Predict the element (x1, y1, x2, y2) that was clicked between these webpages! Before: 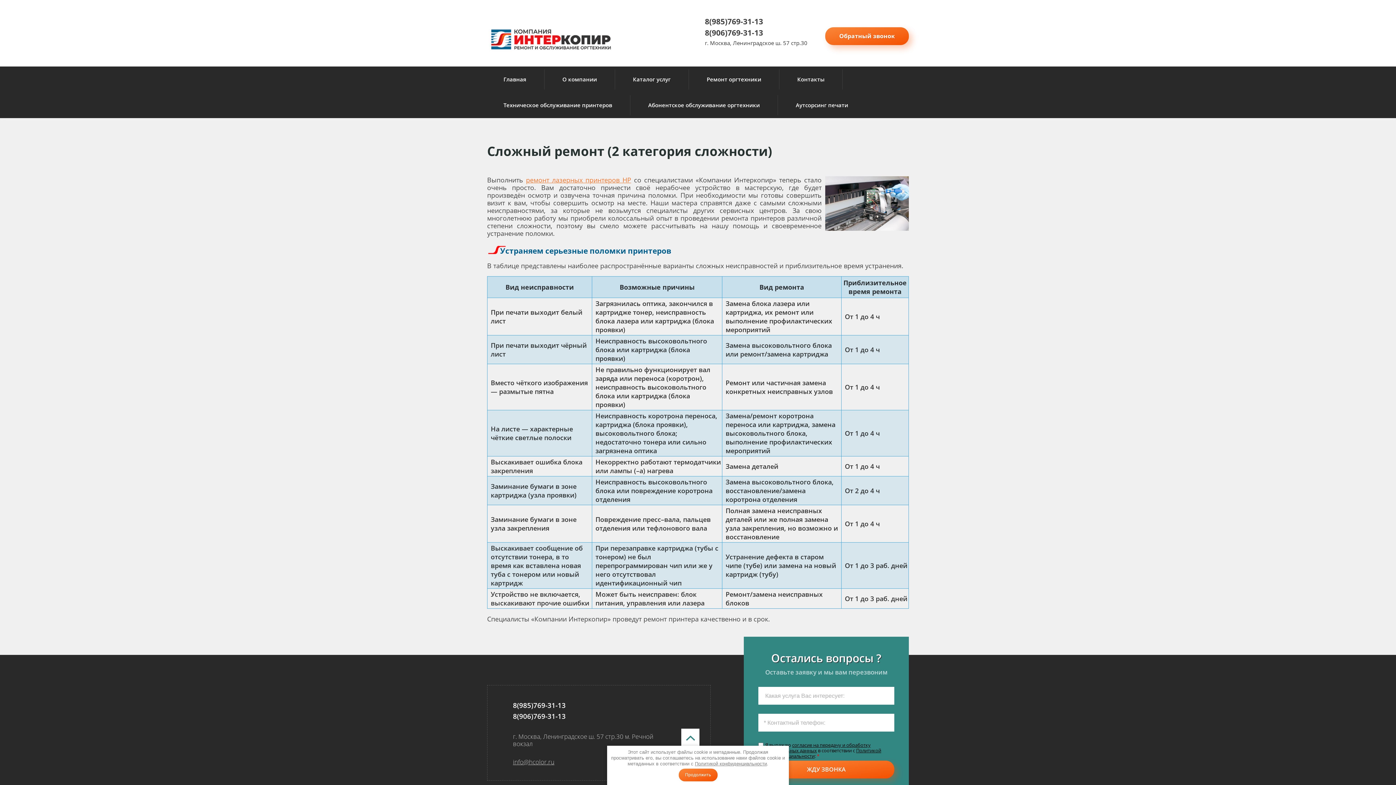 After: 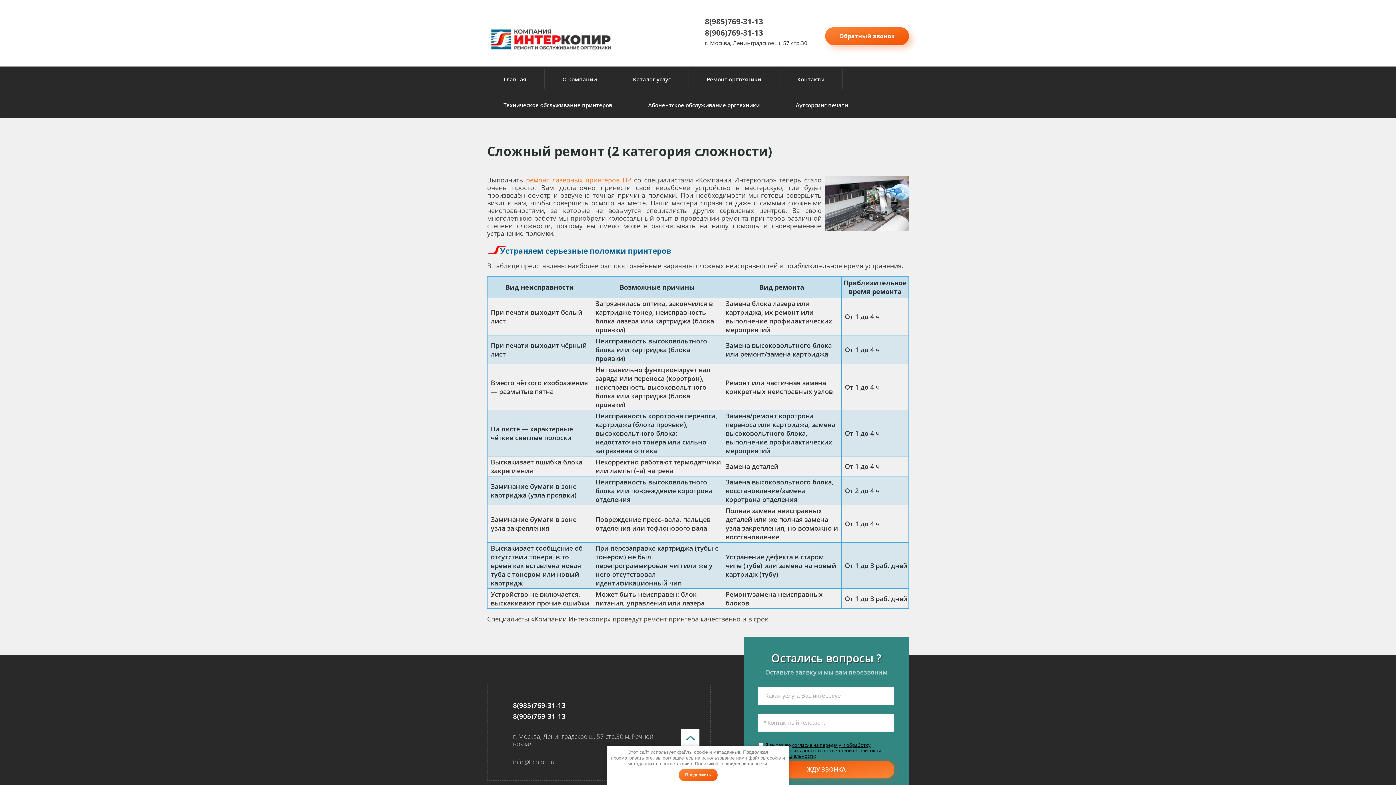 Action: label: ЖДУ ЗВОНКА bbox: (758, 761, 894, 779)